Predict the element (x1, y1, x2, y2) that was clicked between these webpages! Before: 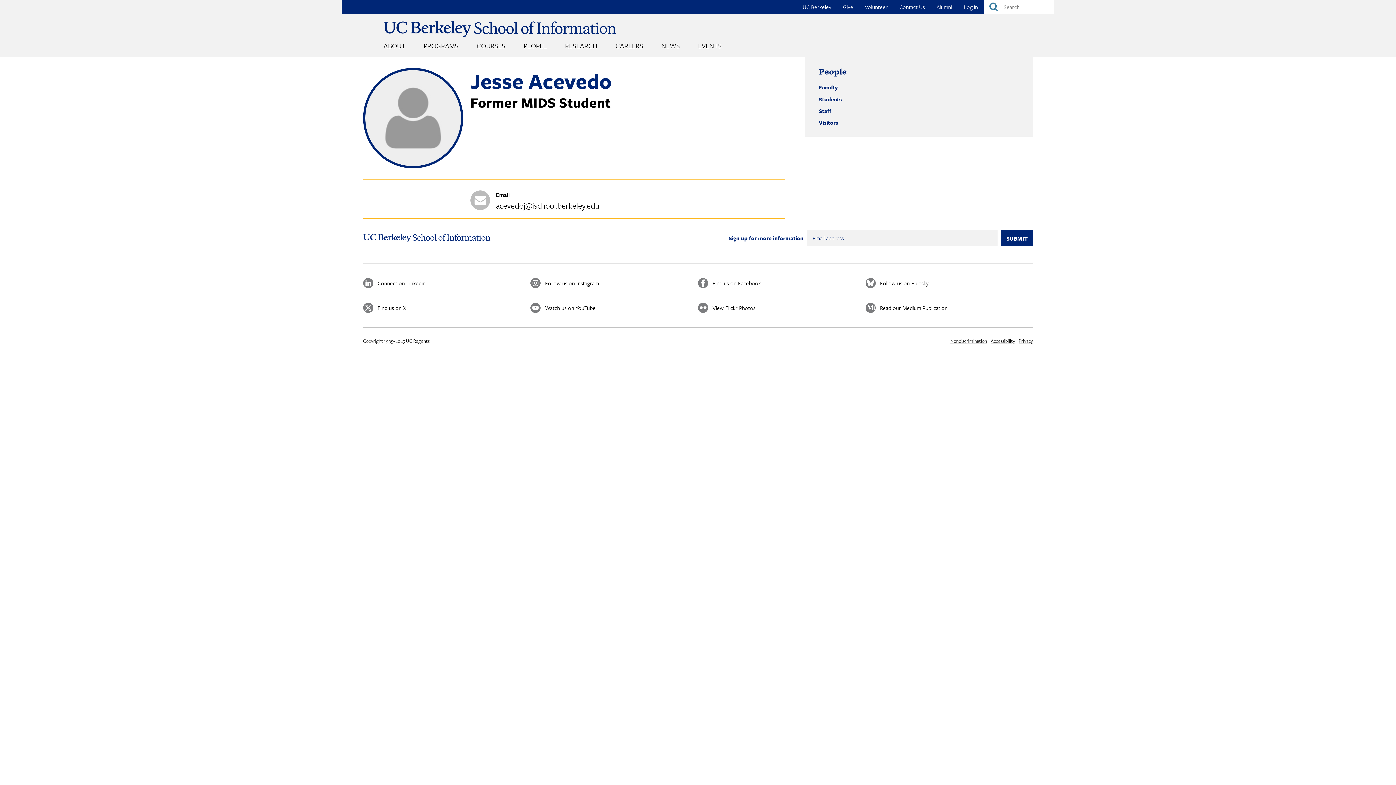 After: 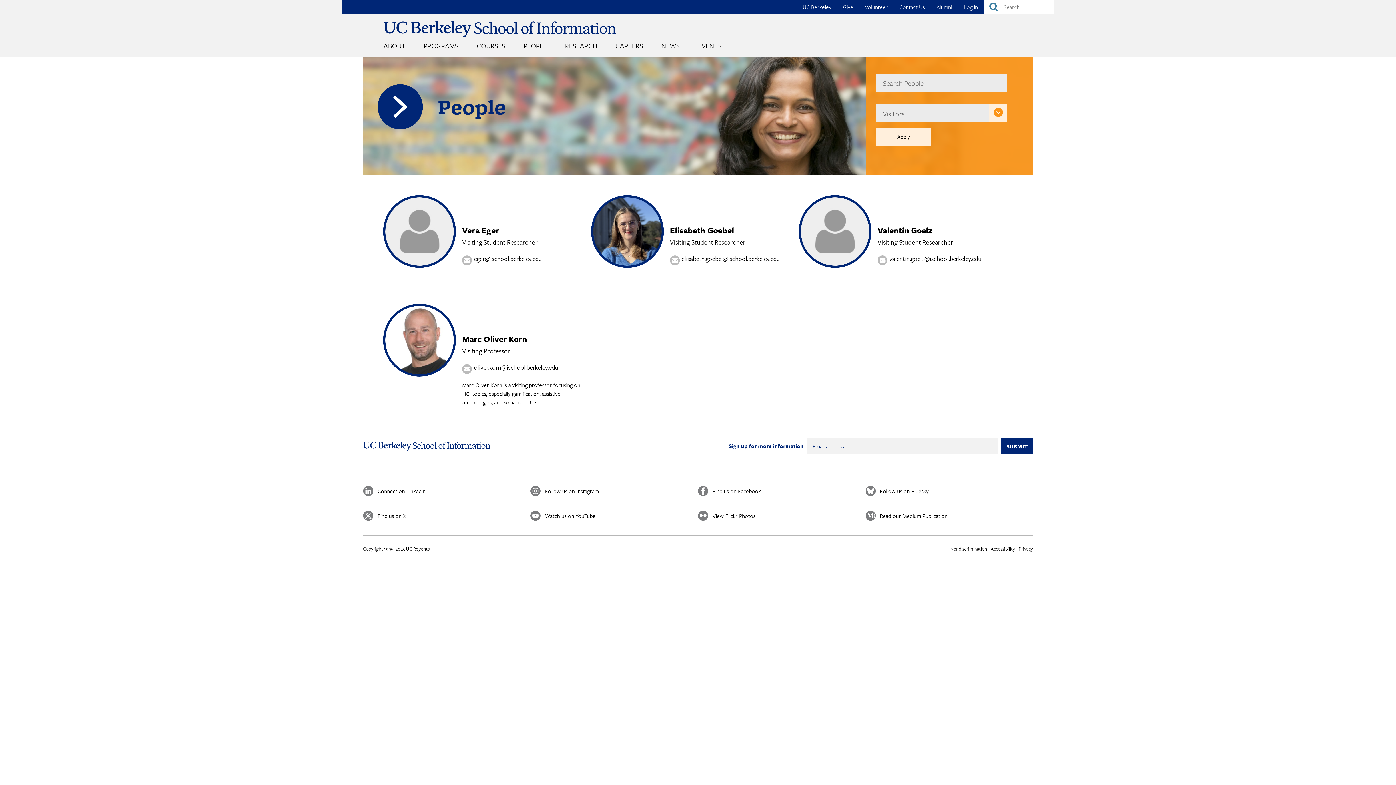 Action: bbox: (819, 118, 838, 126) label: Visitors